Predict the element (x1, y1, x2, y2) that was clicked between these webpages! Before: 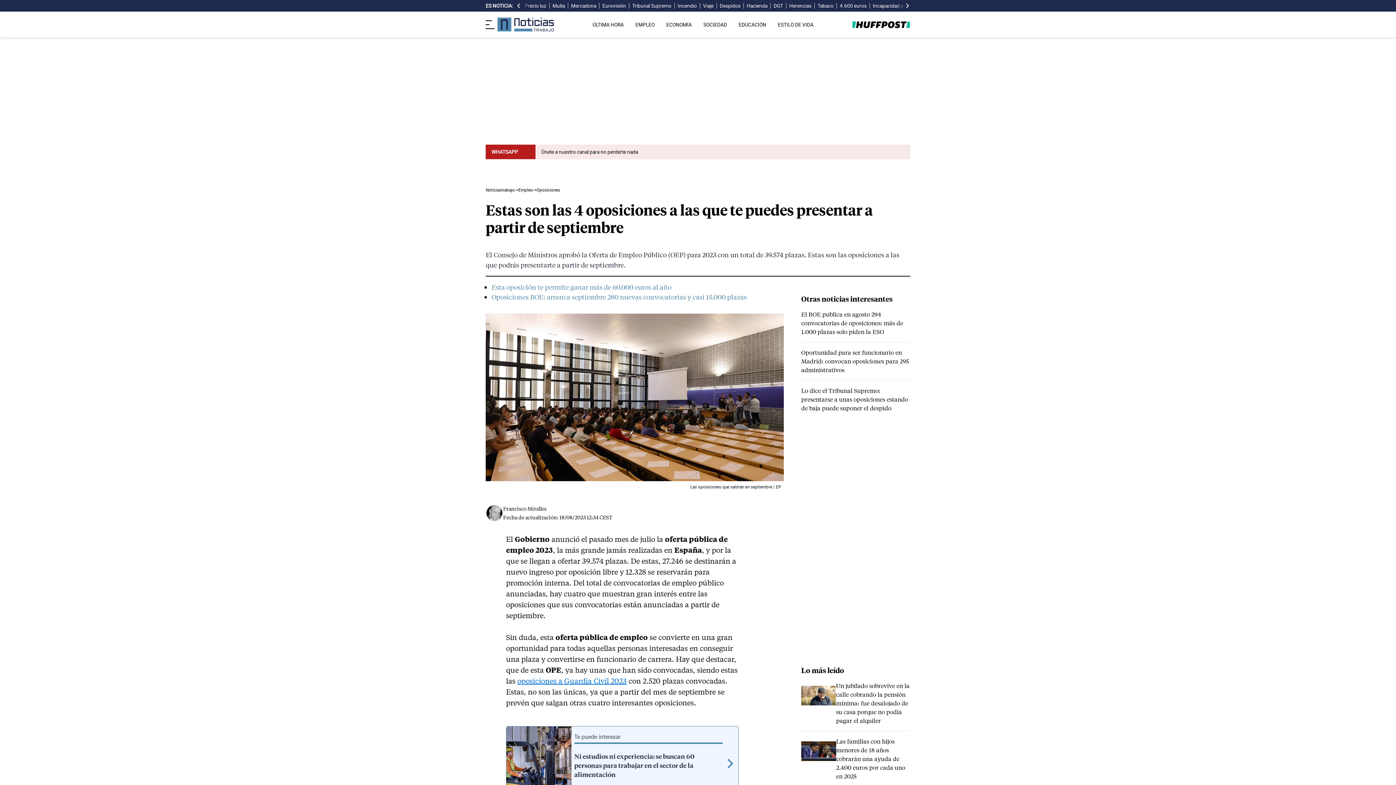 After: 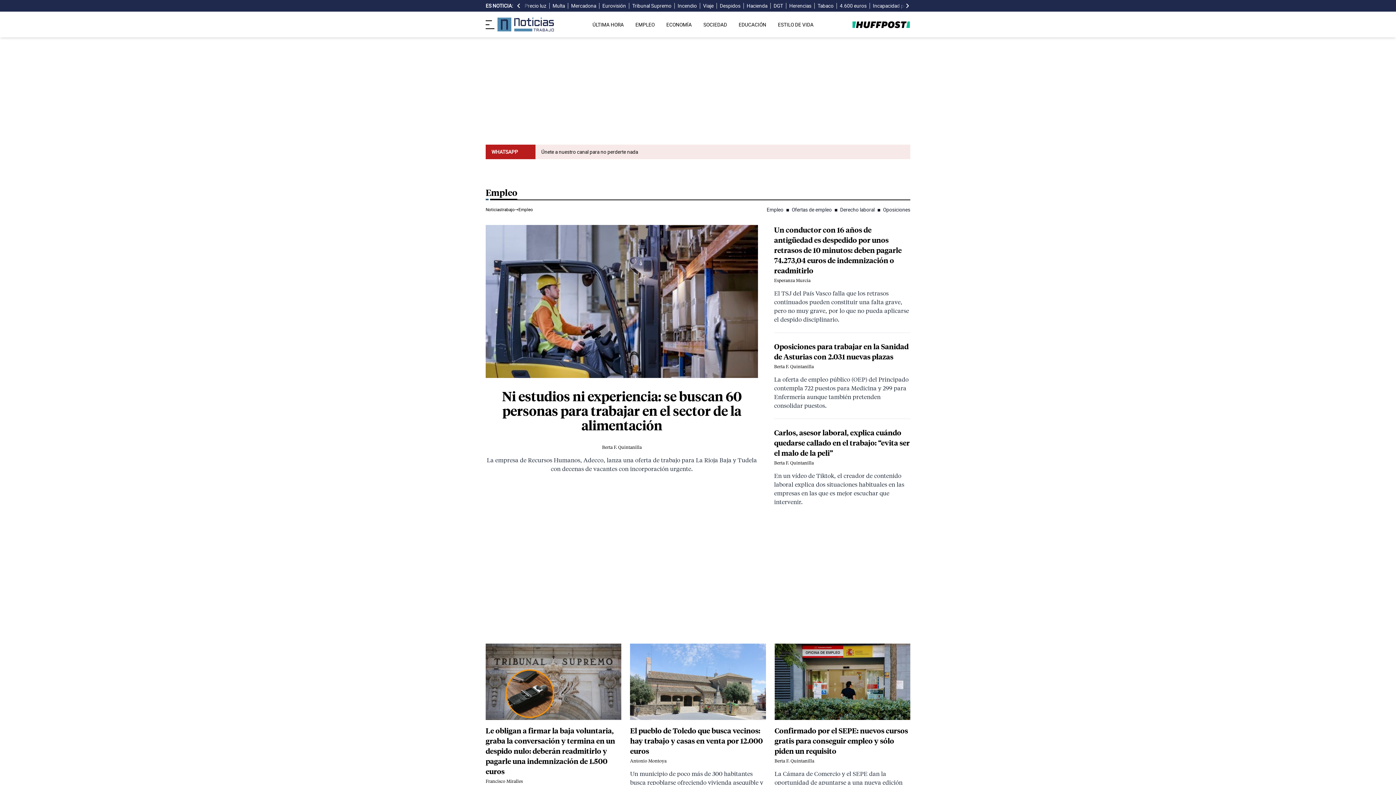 Action: bbox: (635, 21, 654, 27) label: EMPLEO